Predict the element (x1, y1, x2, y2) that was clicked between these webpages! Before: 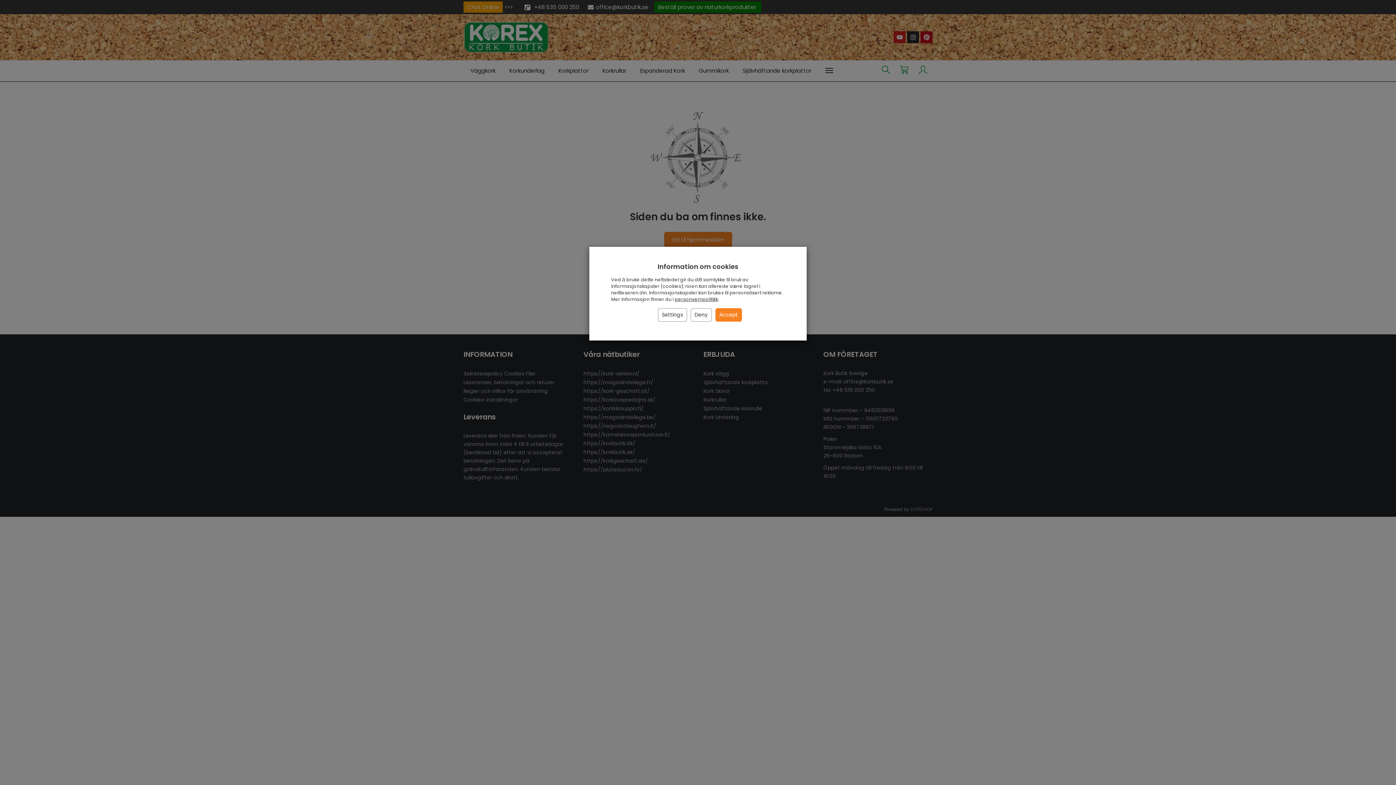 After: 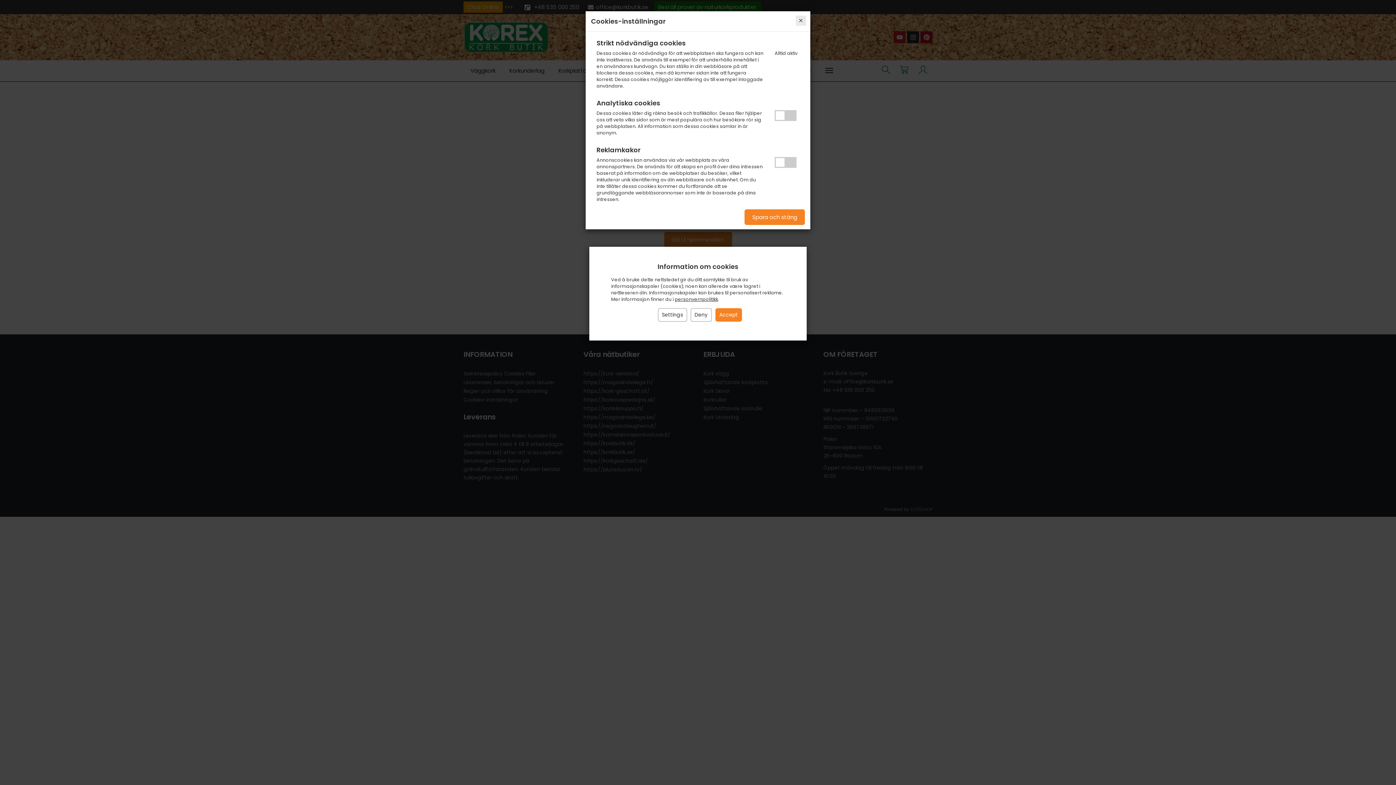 Action: bbox: (658, 308, 687, 321) label: Settings